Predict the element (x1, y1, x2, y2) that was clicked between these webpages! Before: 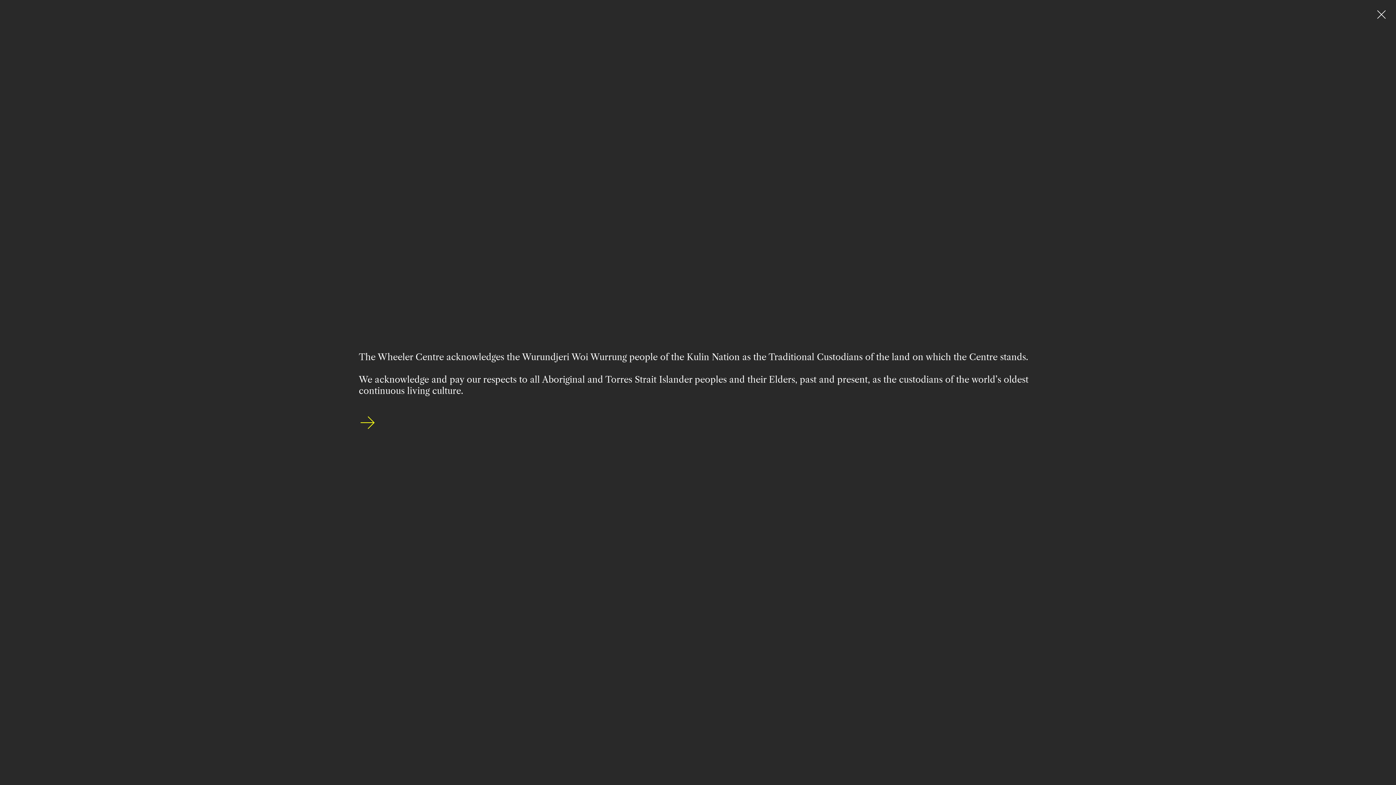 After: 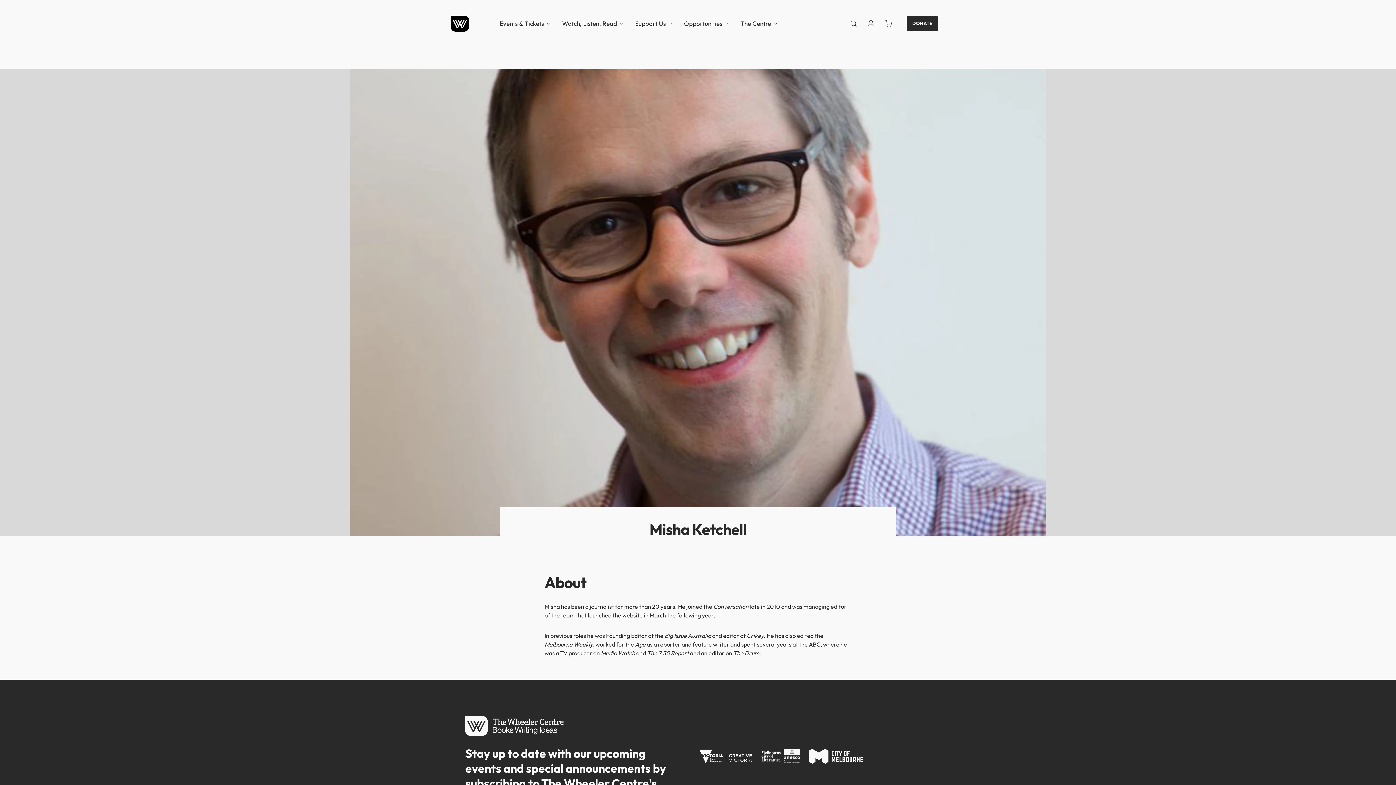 Action: bbox: (1377, 10, 1386, 21)